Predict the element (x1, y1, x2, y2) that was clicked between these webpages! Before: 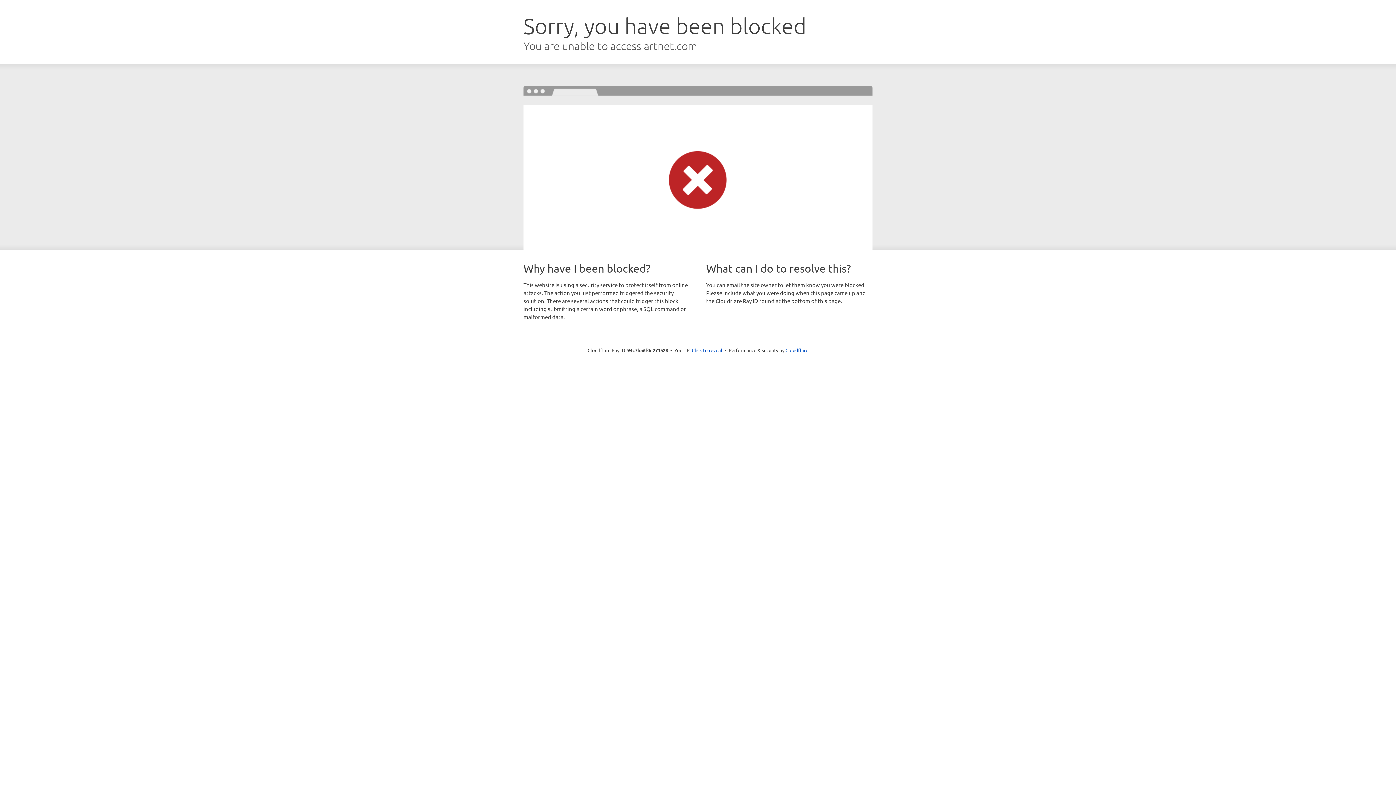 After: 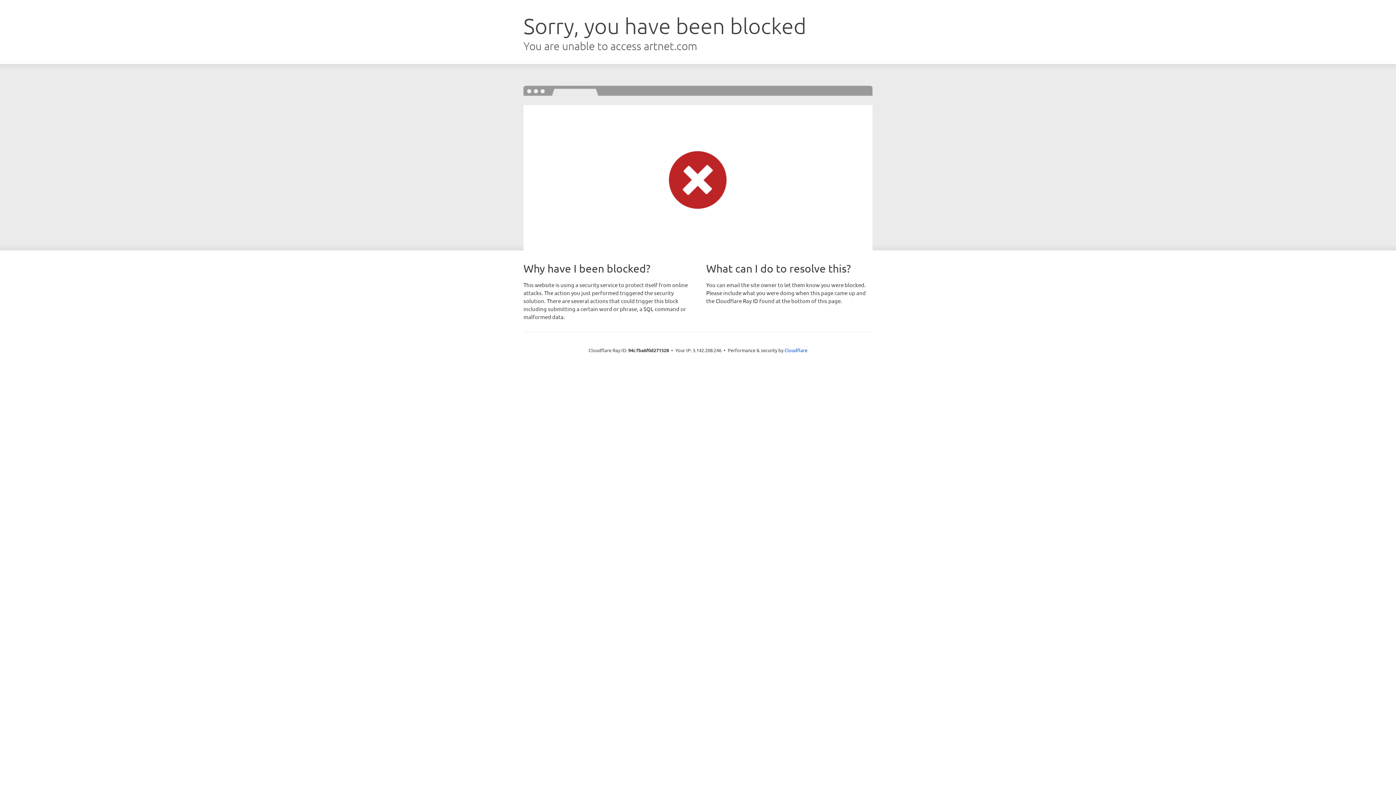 Action: label: Click to reveal bbox: (692, 346, 722, 353)